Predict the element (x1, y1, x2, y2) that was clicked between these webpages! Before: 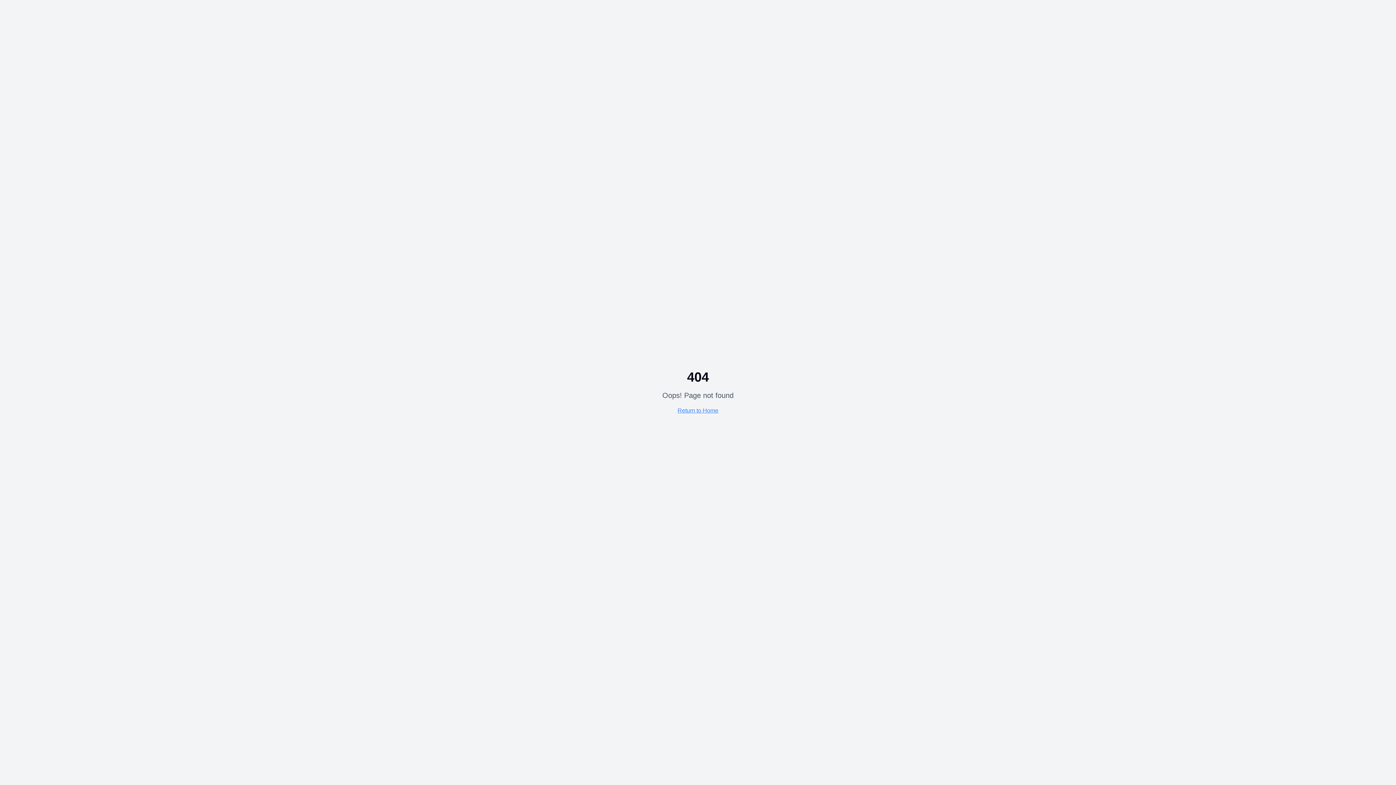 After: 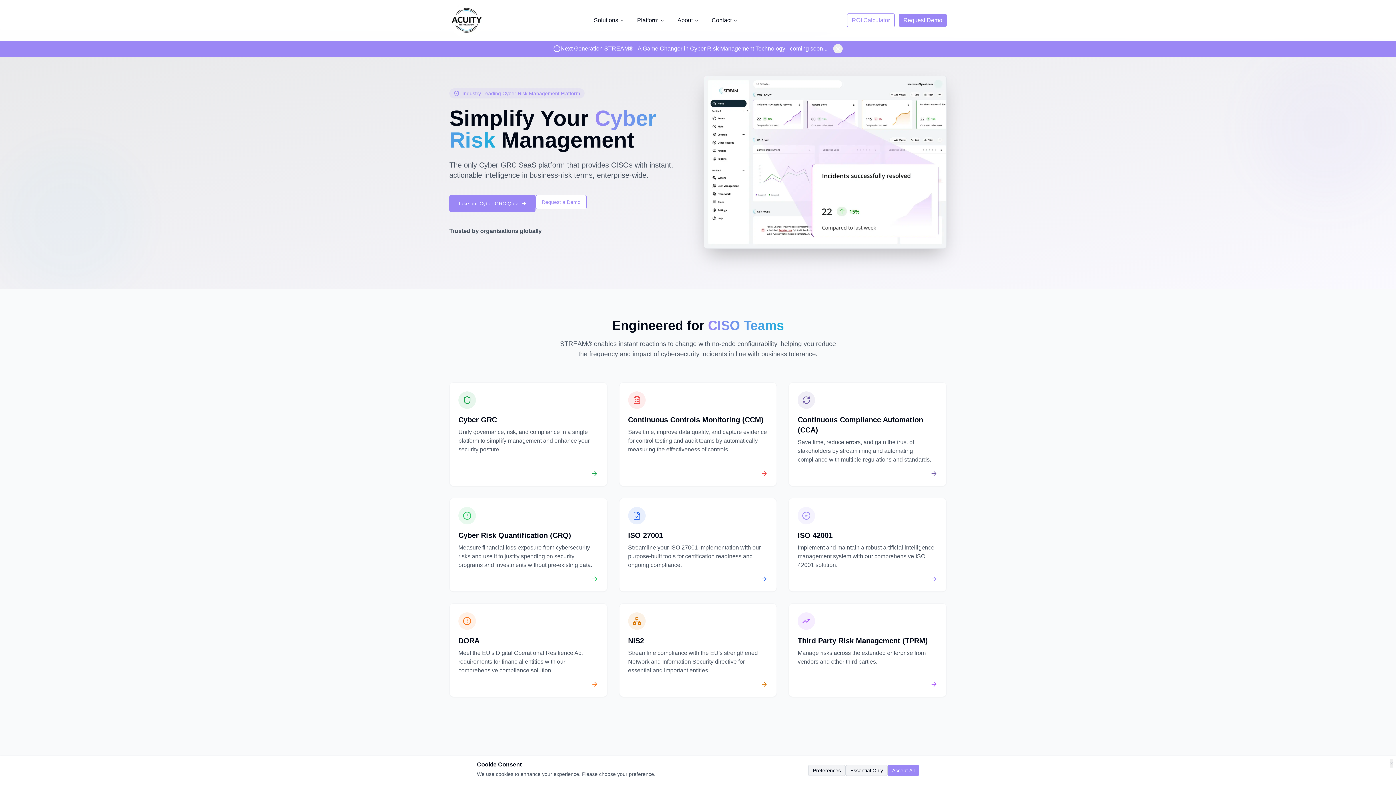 Action: label: Return to Home bbox: (677, 407, 718, 413)